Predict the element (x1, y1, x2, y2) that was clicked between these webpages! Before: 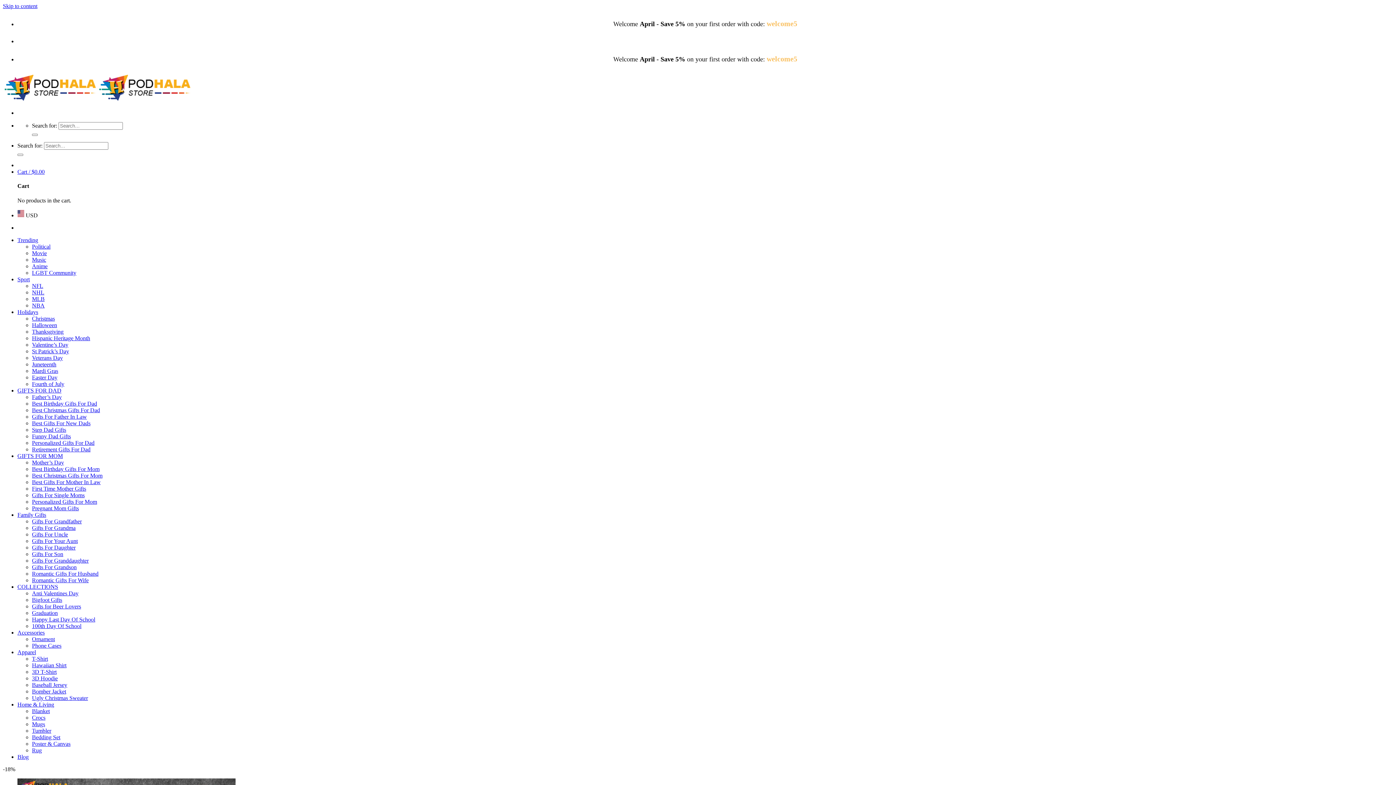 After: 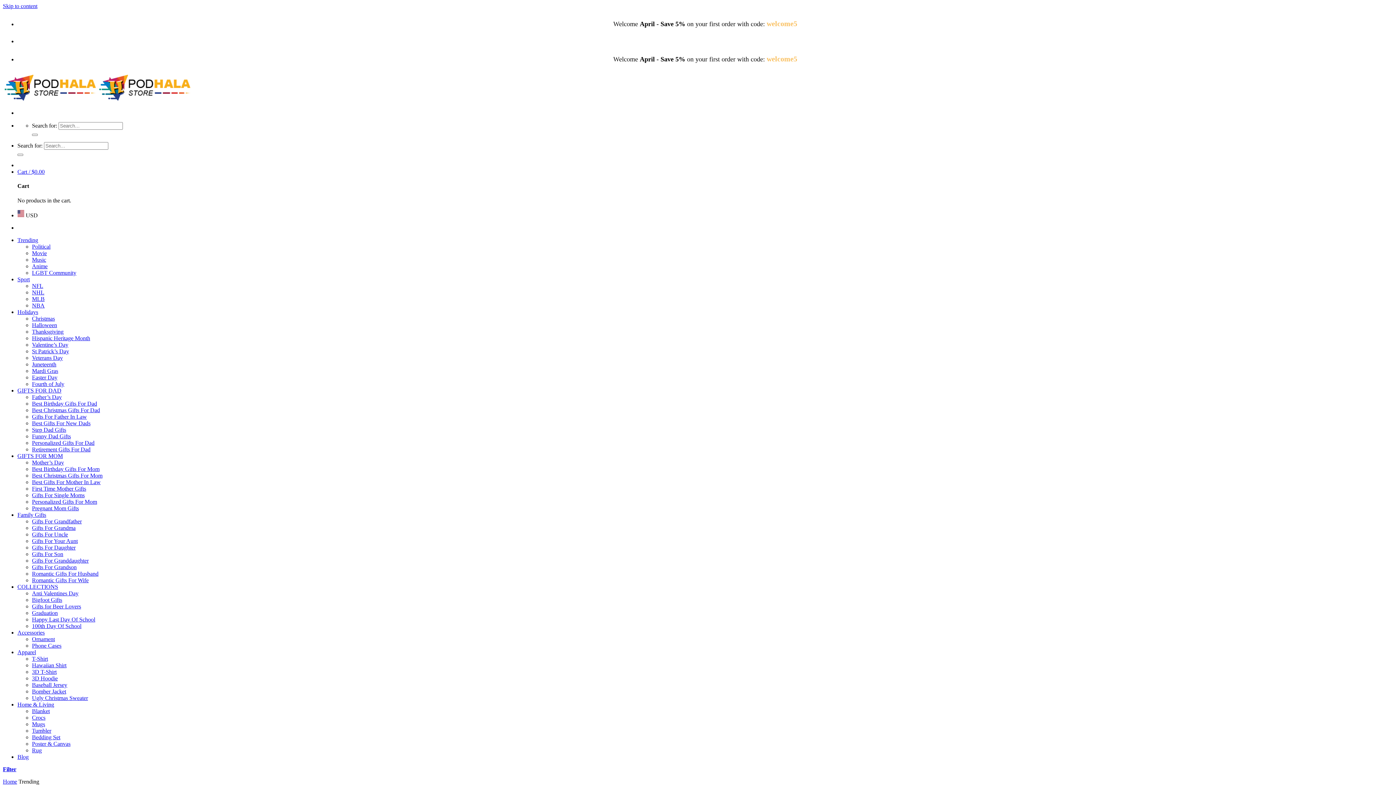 Action: label: Trending bbox: (17, 236, 38, 243)